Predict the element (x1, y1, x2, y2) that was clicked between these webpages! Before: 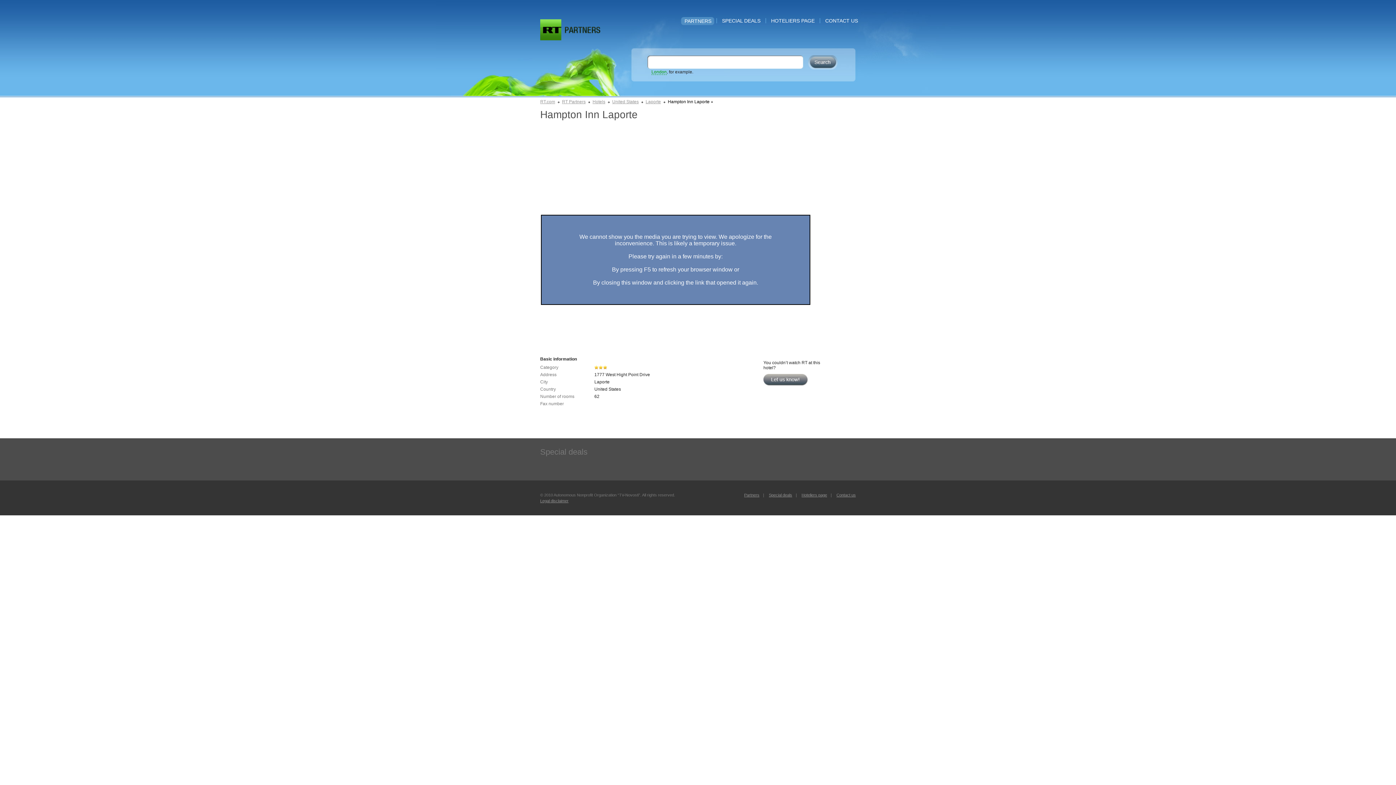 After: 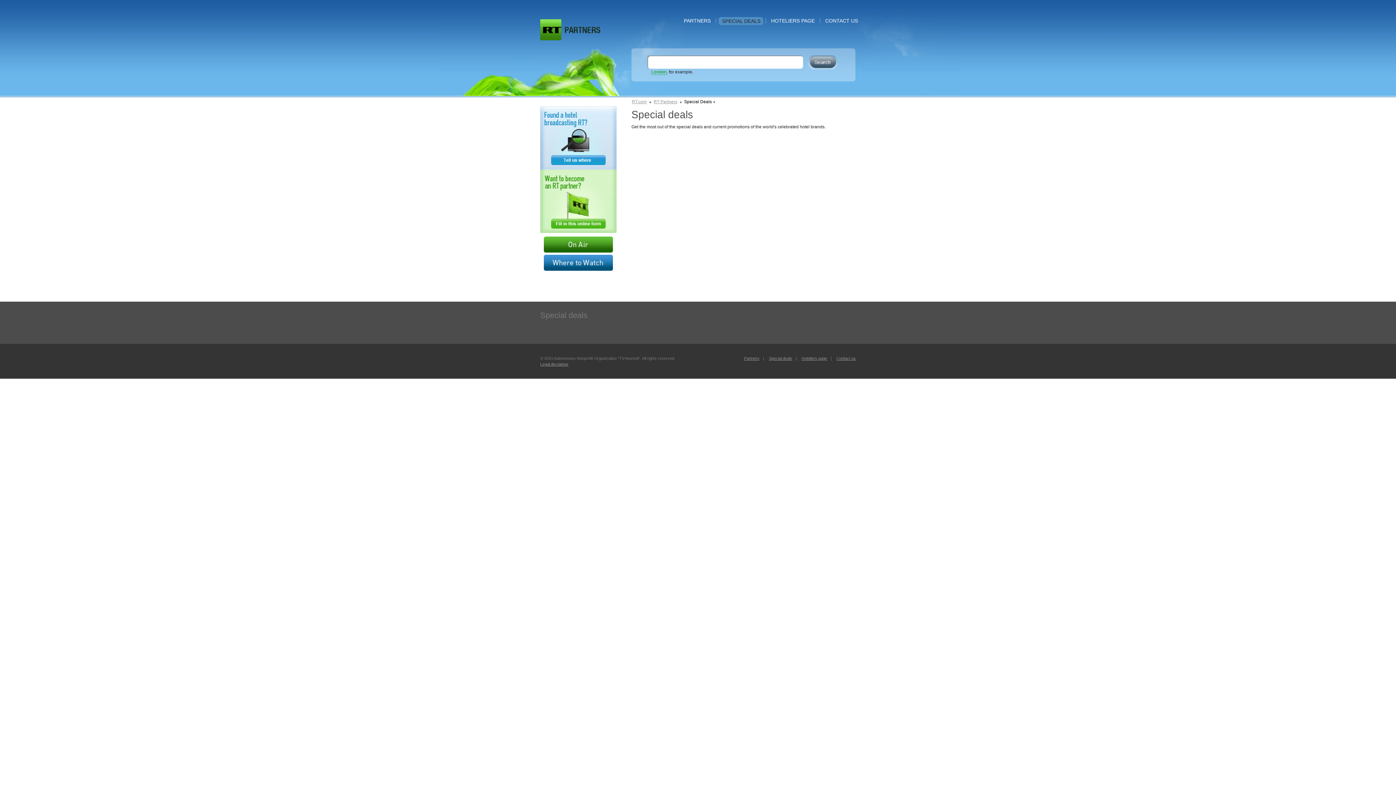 Action: label: SPECIAL DEALS bbox: (722, 17, 760, 23)